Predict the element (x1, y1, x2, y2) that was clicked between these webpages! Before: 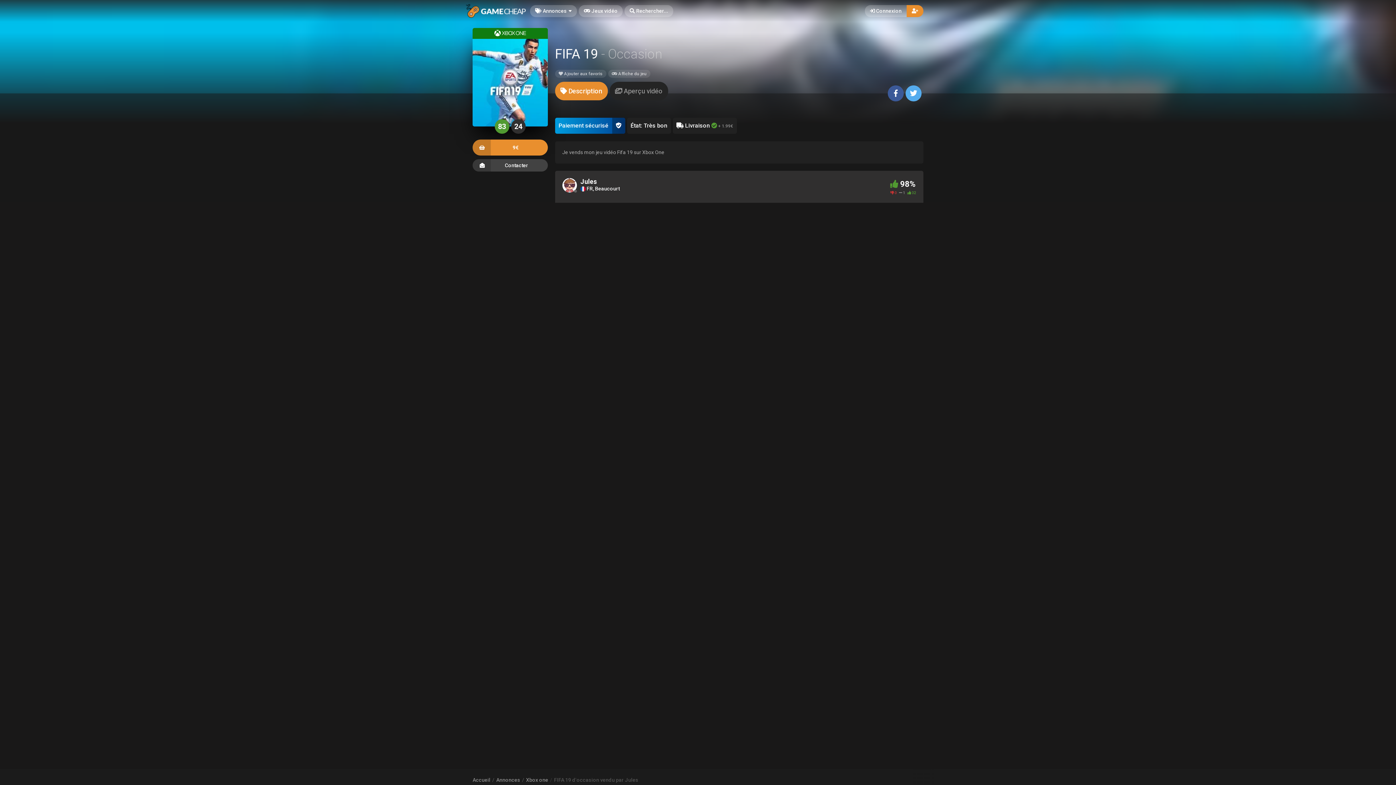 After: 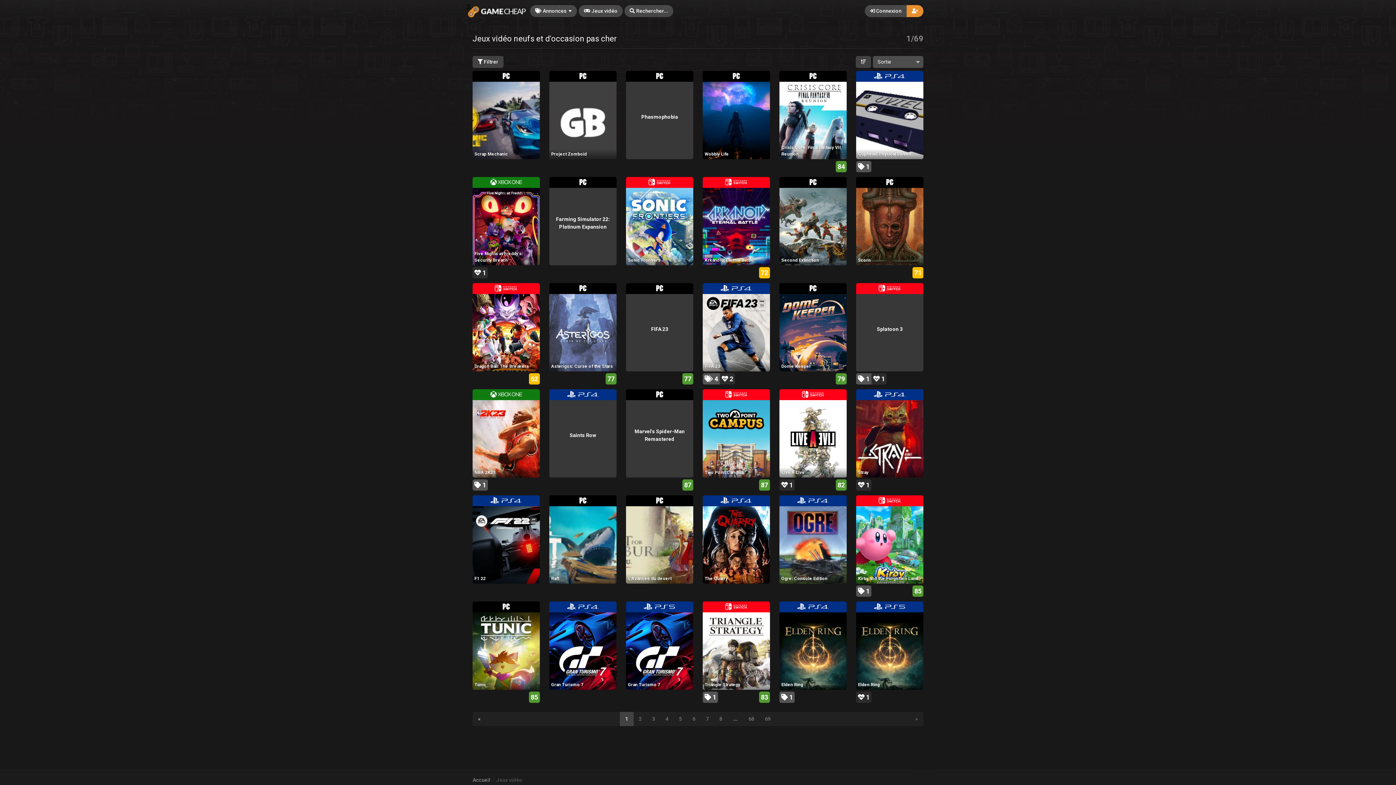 Action: label:  Jeux vidéo bbox: (578, 4, 622, 16)